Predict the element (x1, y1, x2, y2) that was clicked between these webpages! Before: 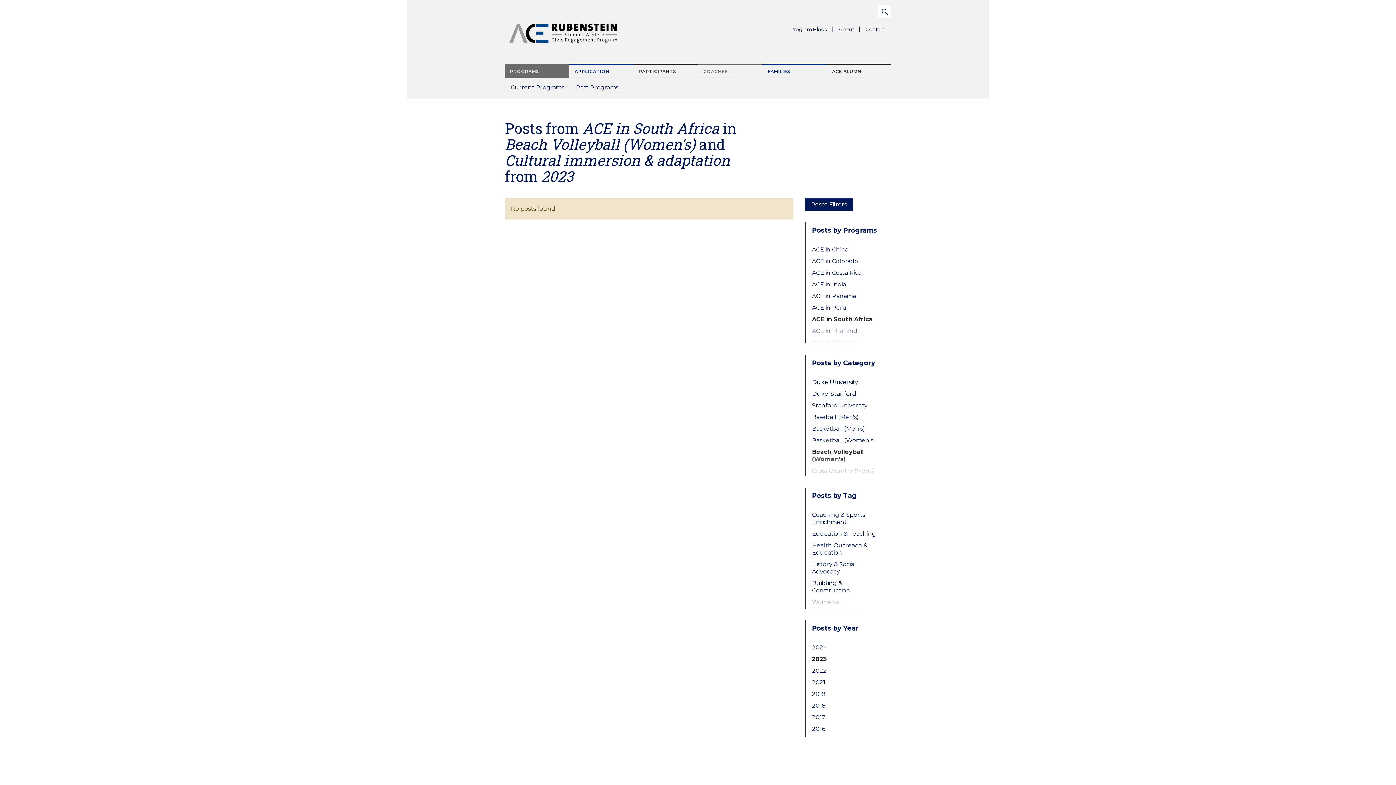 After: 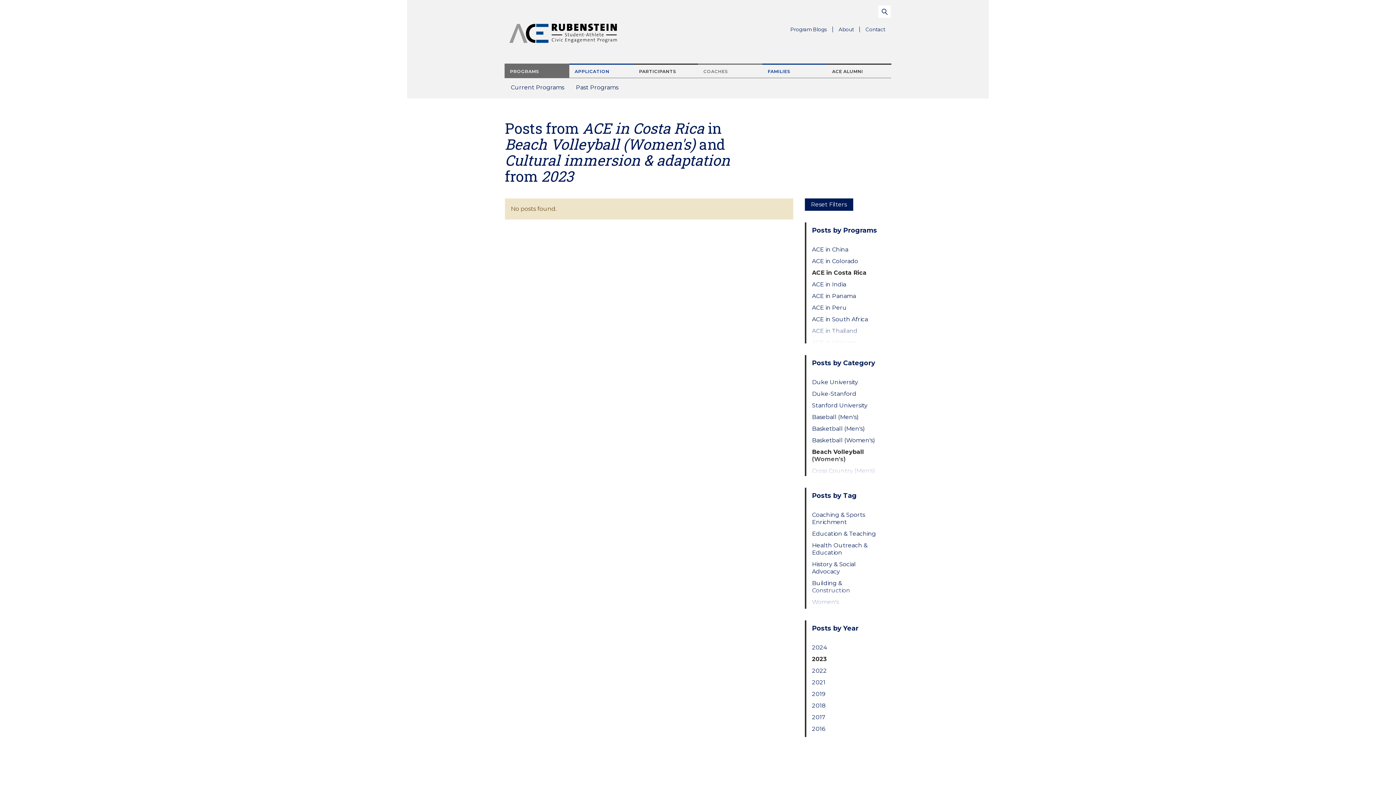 Action: bbox: (812, 269, 879, 276) label: ACE in Costa Rica